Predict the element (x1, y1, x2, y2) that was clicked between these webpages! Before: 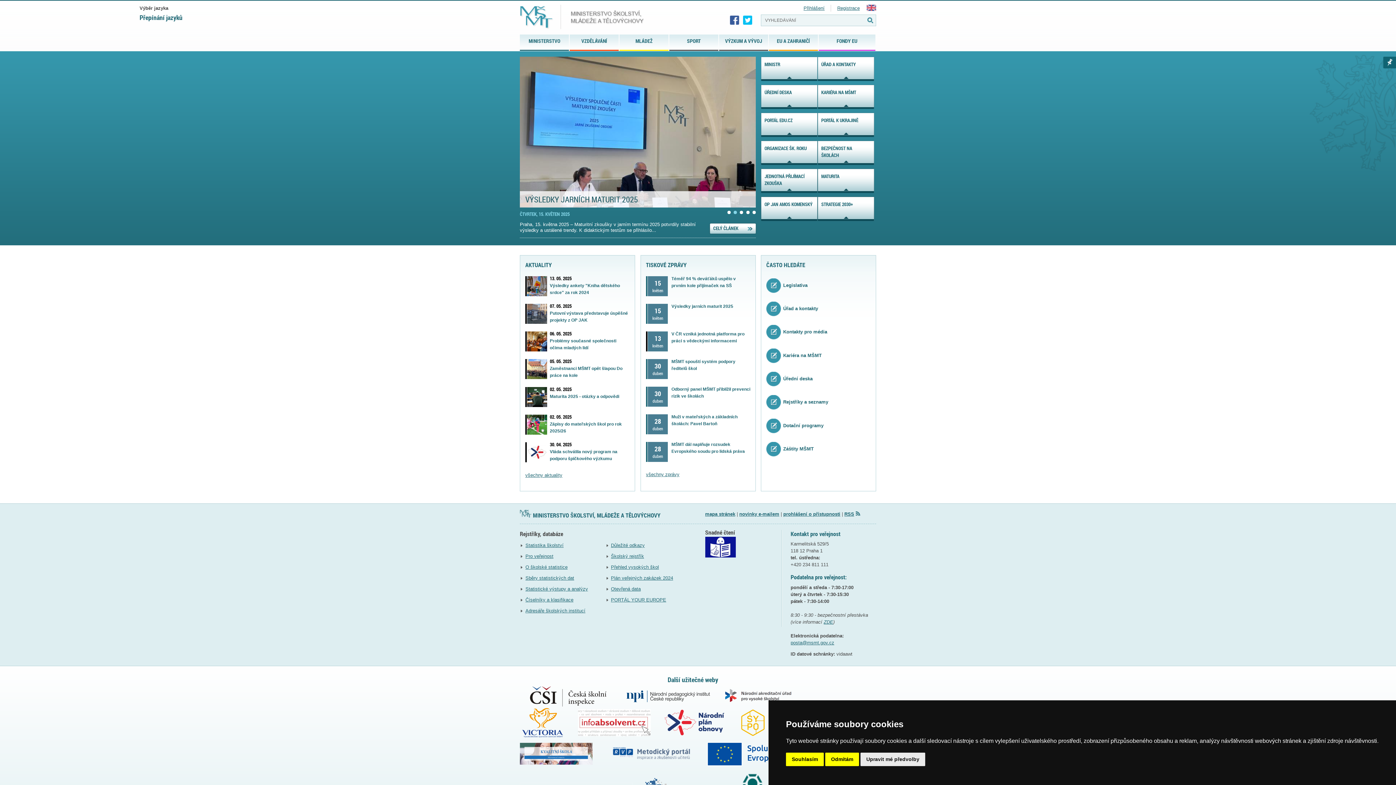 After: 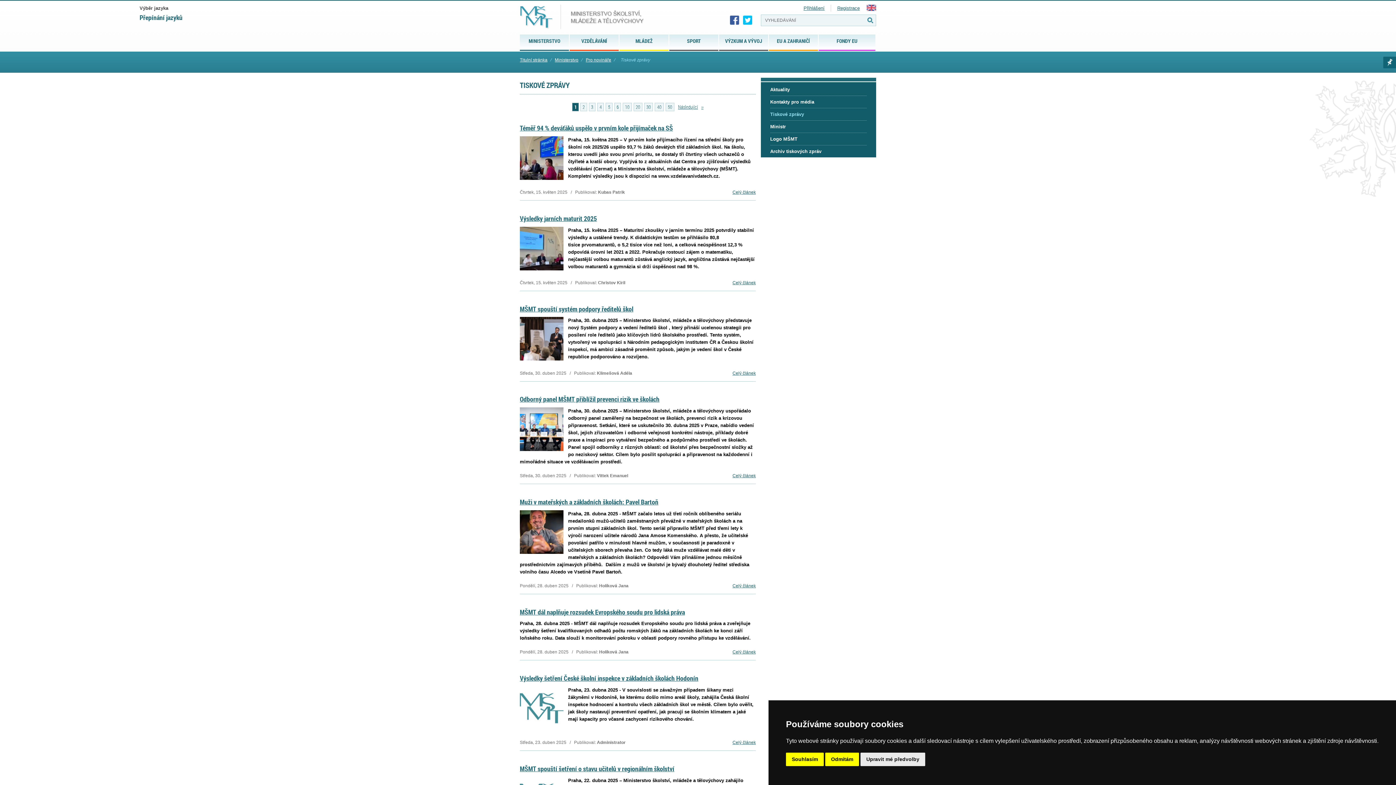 Action: label: všechny zprávy bbox: (646, 472, 679, 477)